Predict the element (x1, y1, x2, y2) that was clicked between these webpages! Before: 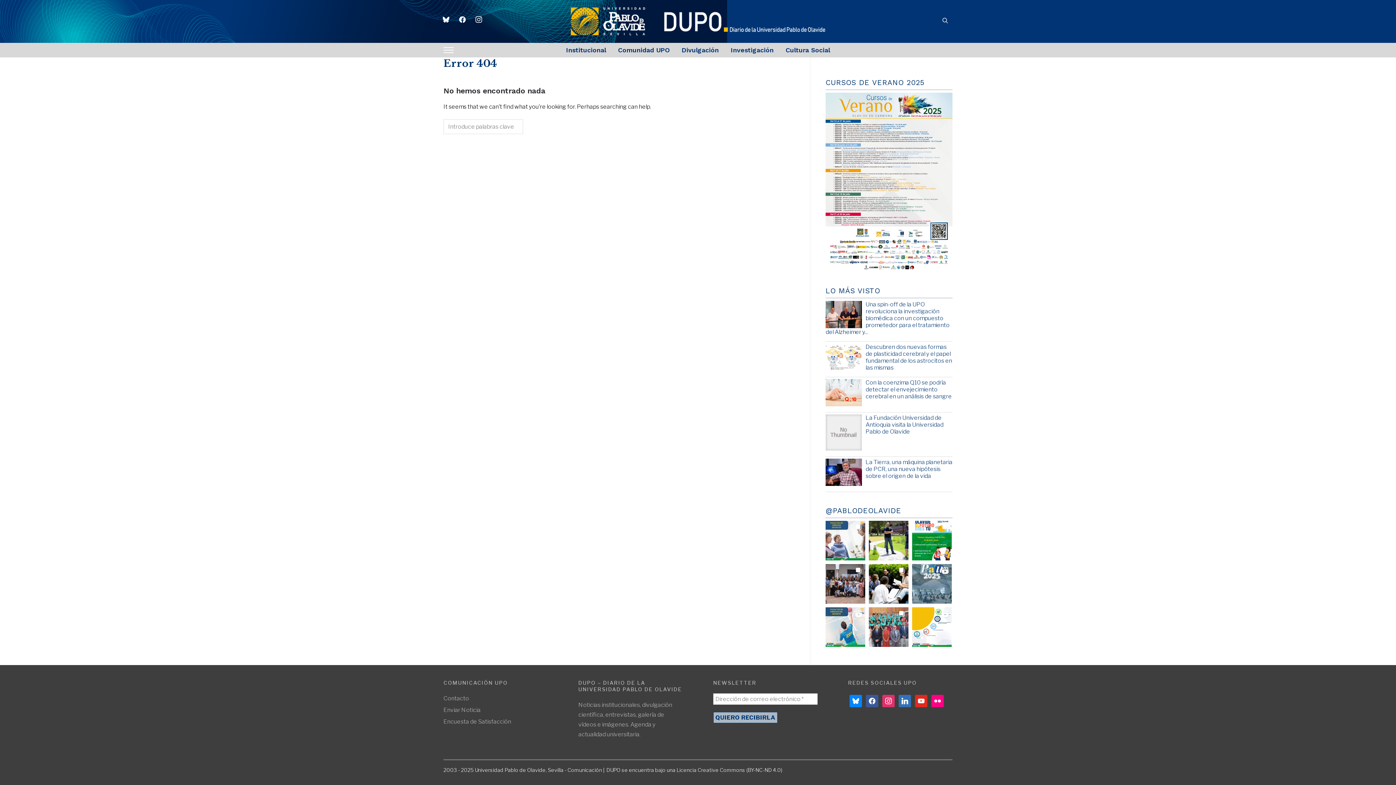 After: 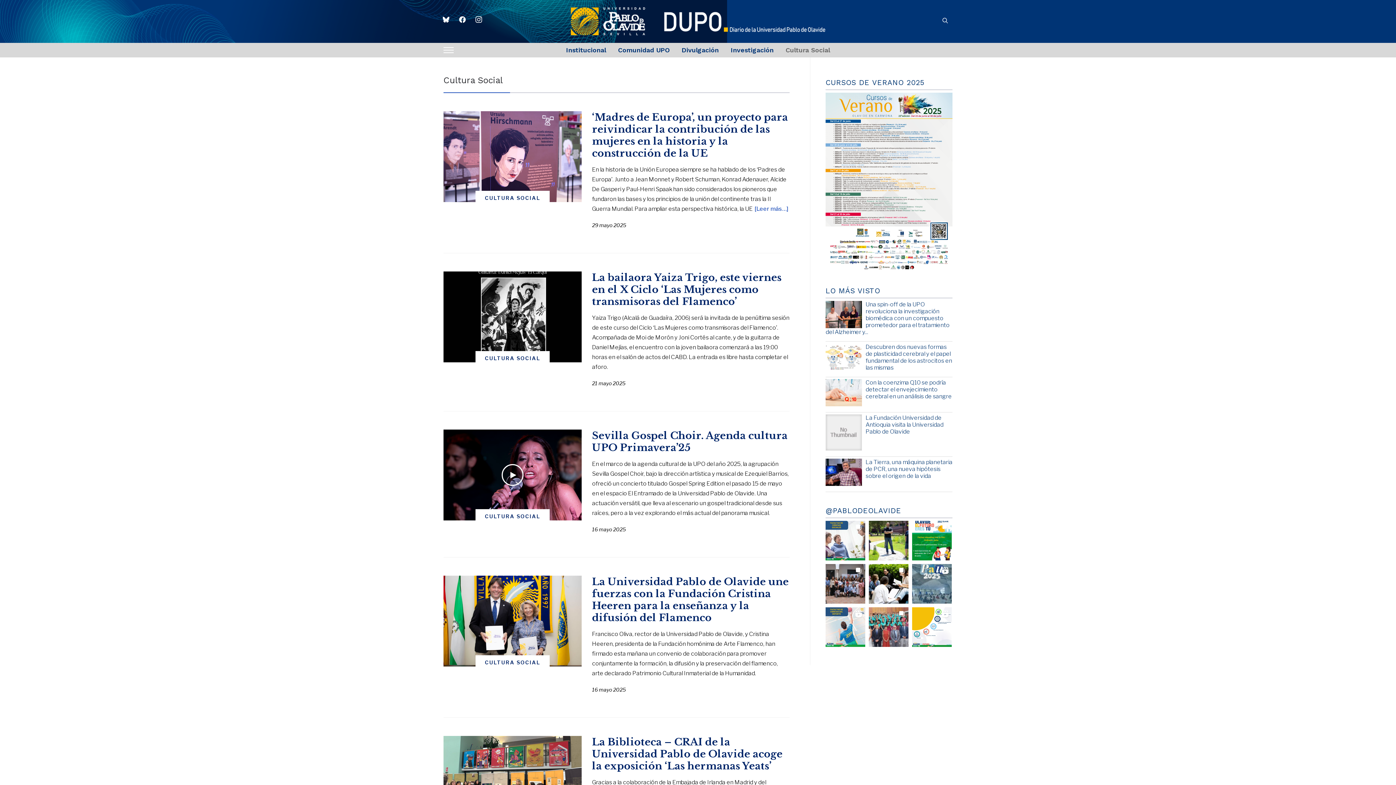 Action: bbox: (785, 41, 830, 59) label: Cultura Social